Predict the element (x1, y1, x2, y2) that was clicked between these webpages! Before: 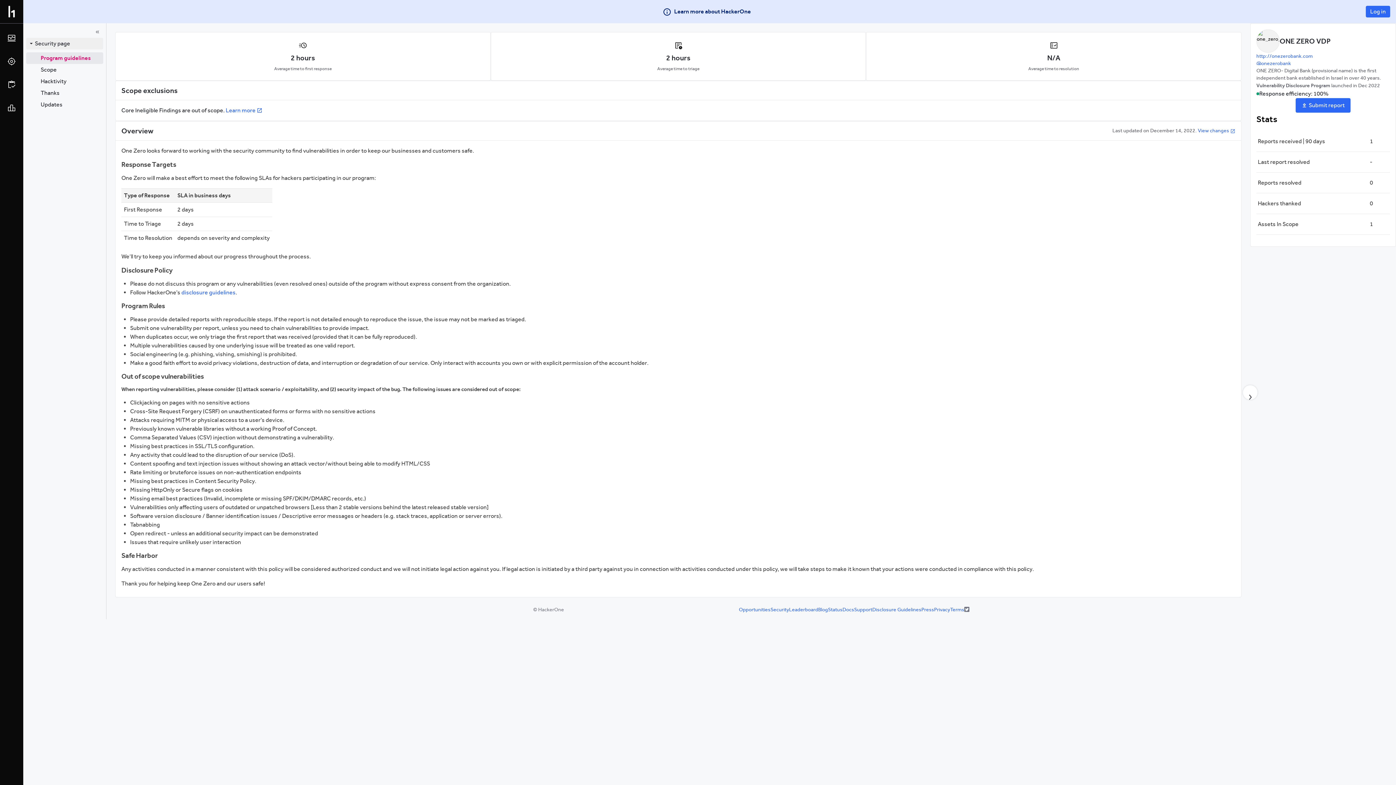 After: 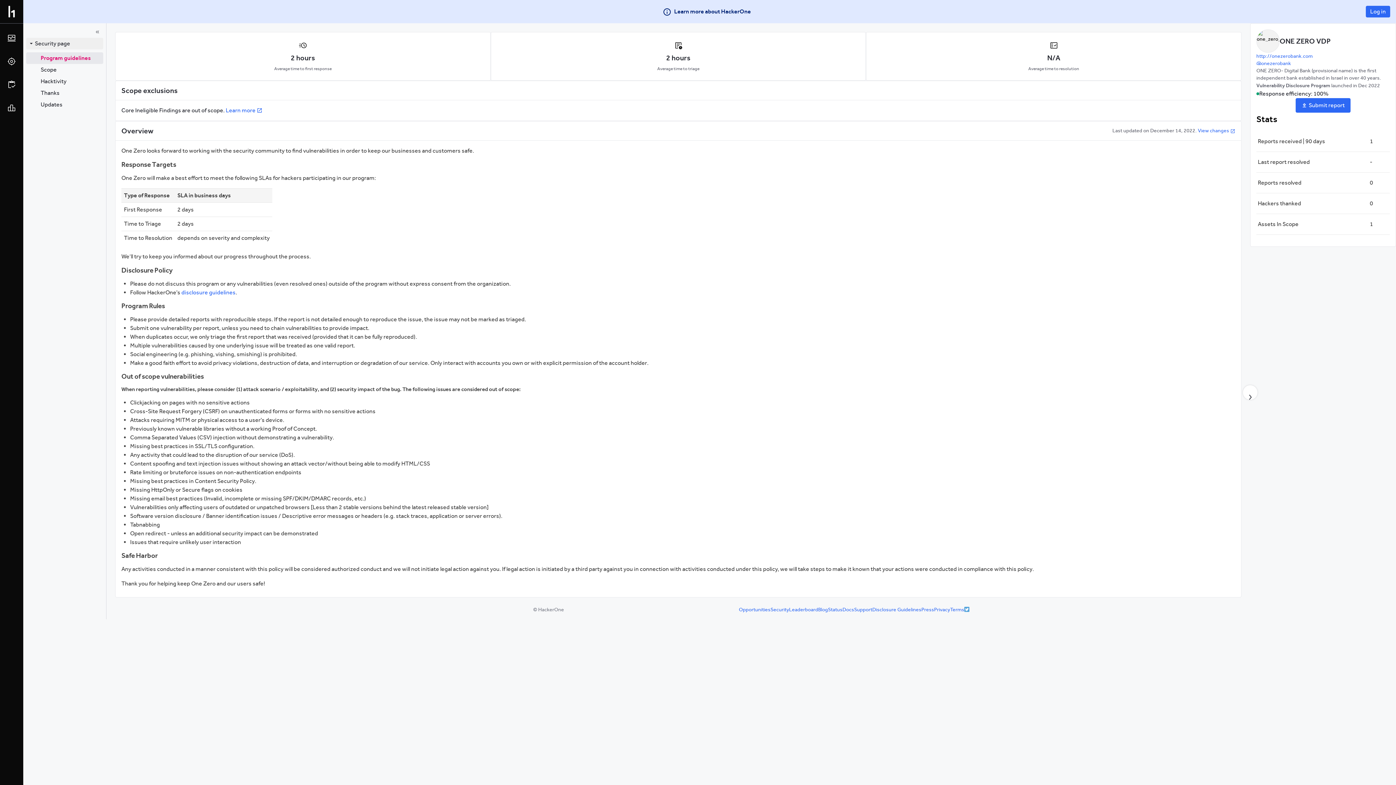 Action: bbox: (964, 117, 969, 123)